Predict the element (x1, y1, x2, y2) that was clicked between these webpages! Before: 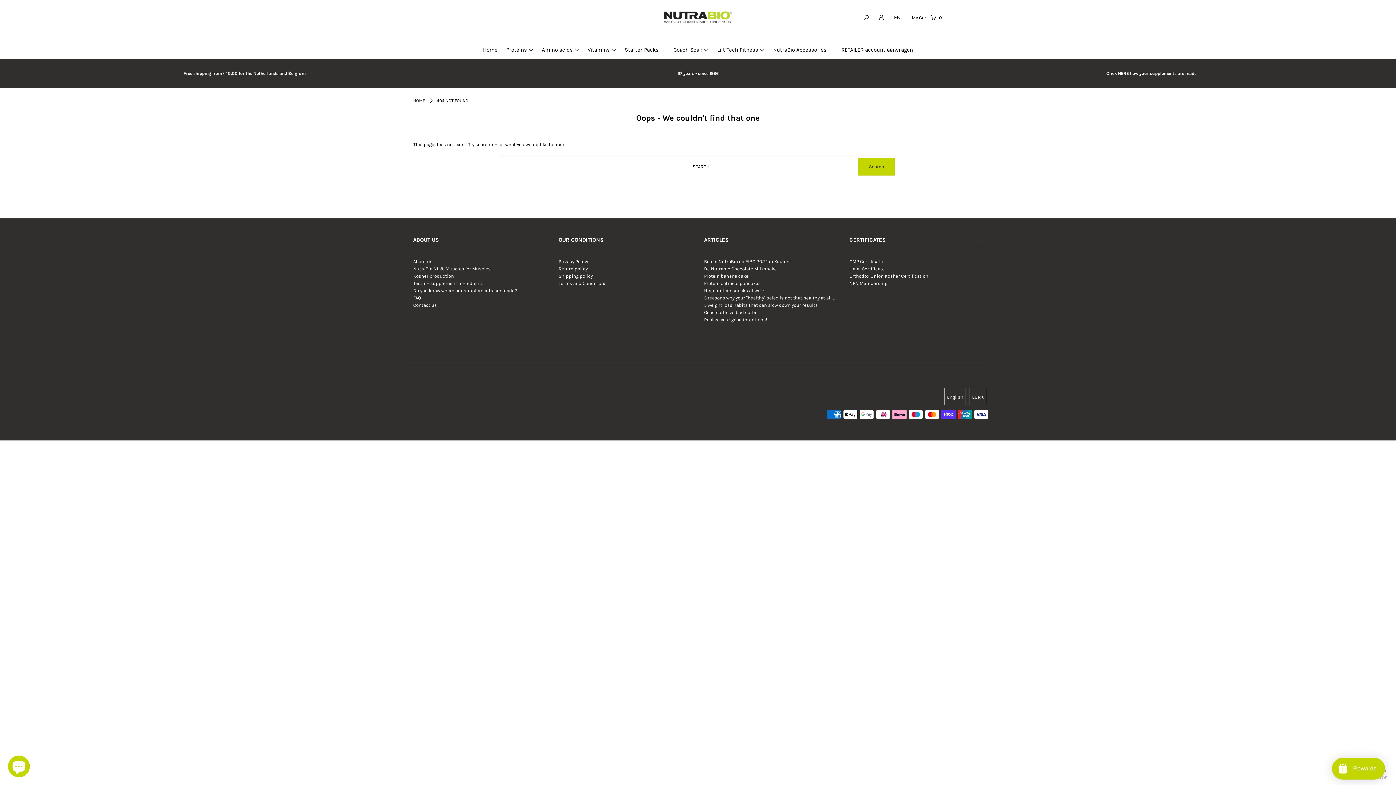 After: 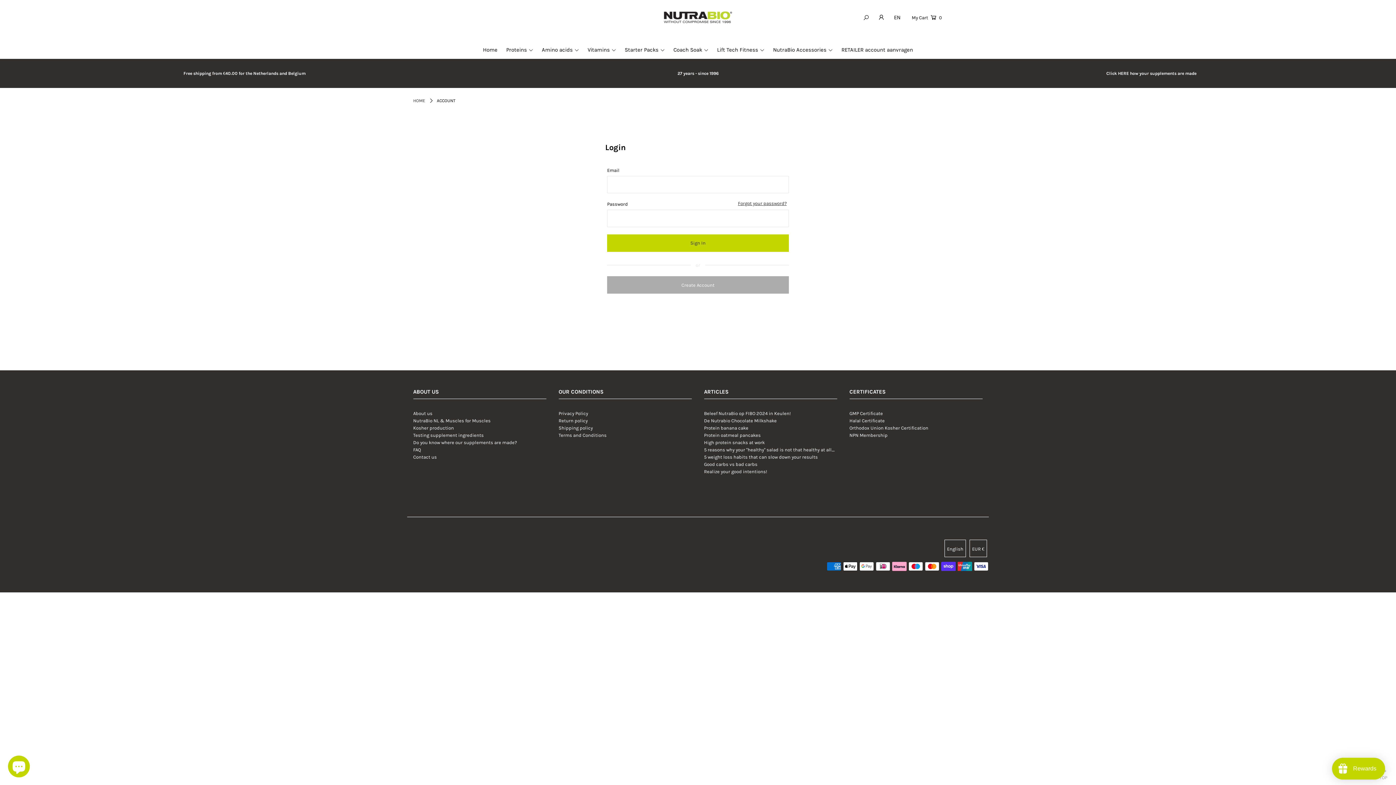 Action: bbox: (878, 8, 885, 26)